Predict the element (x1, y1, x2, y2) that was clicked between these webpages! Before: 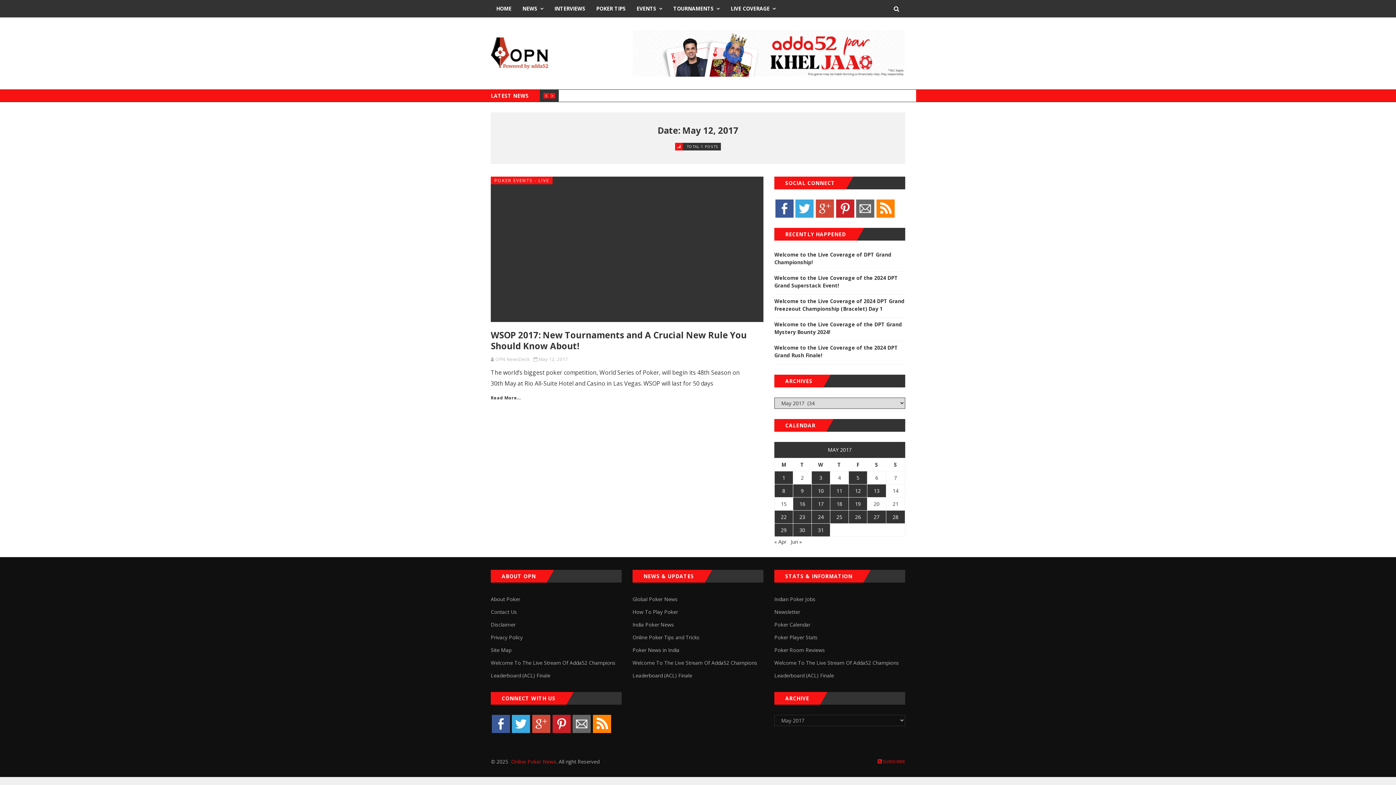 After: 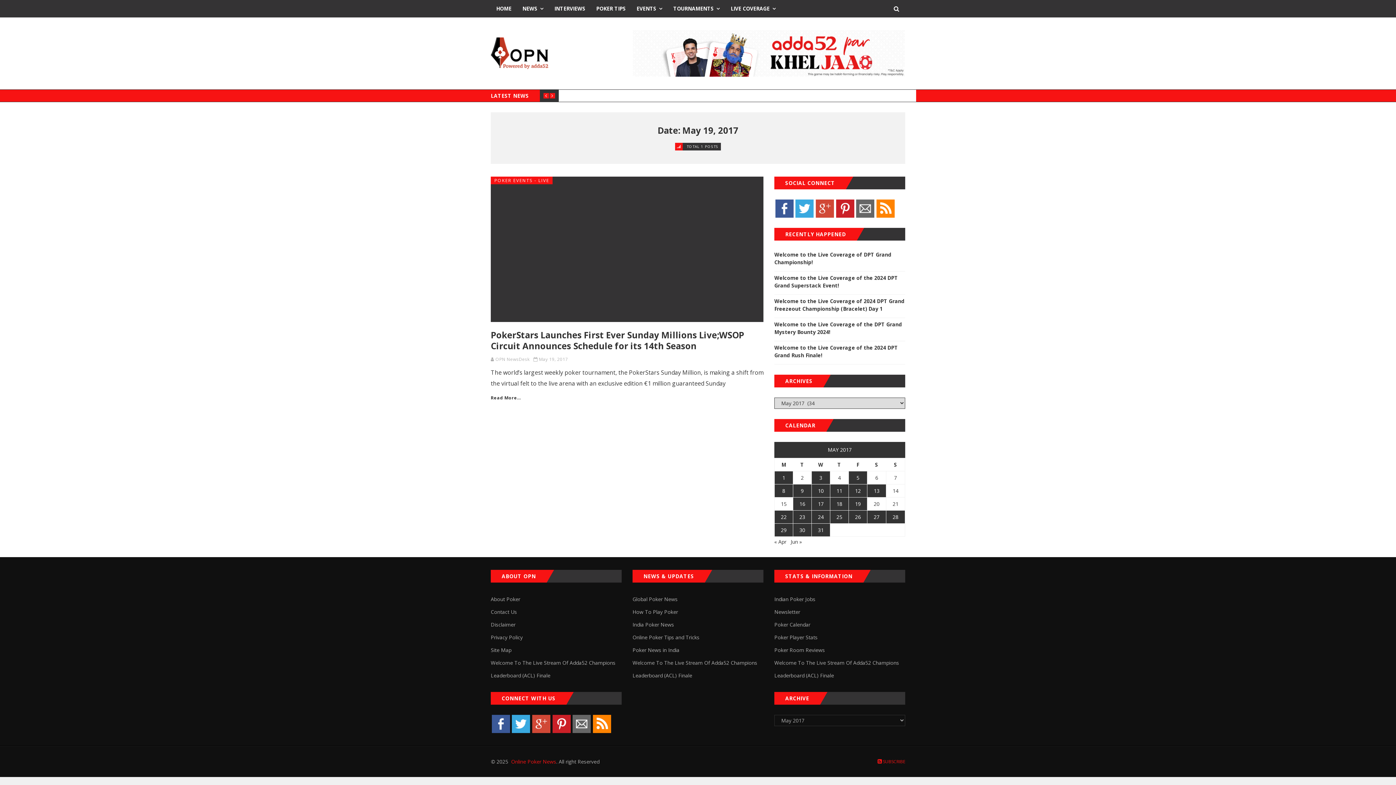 Action: bbox: (849, 497, 867, 510) label: Posts published on May 19, 2017